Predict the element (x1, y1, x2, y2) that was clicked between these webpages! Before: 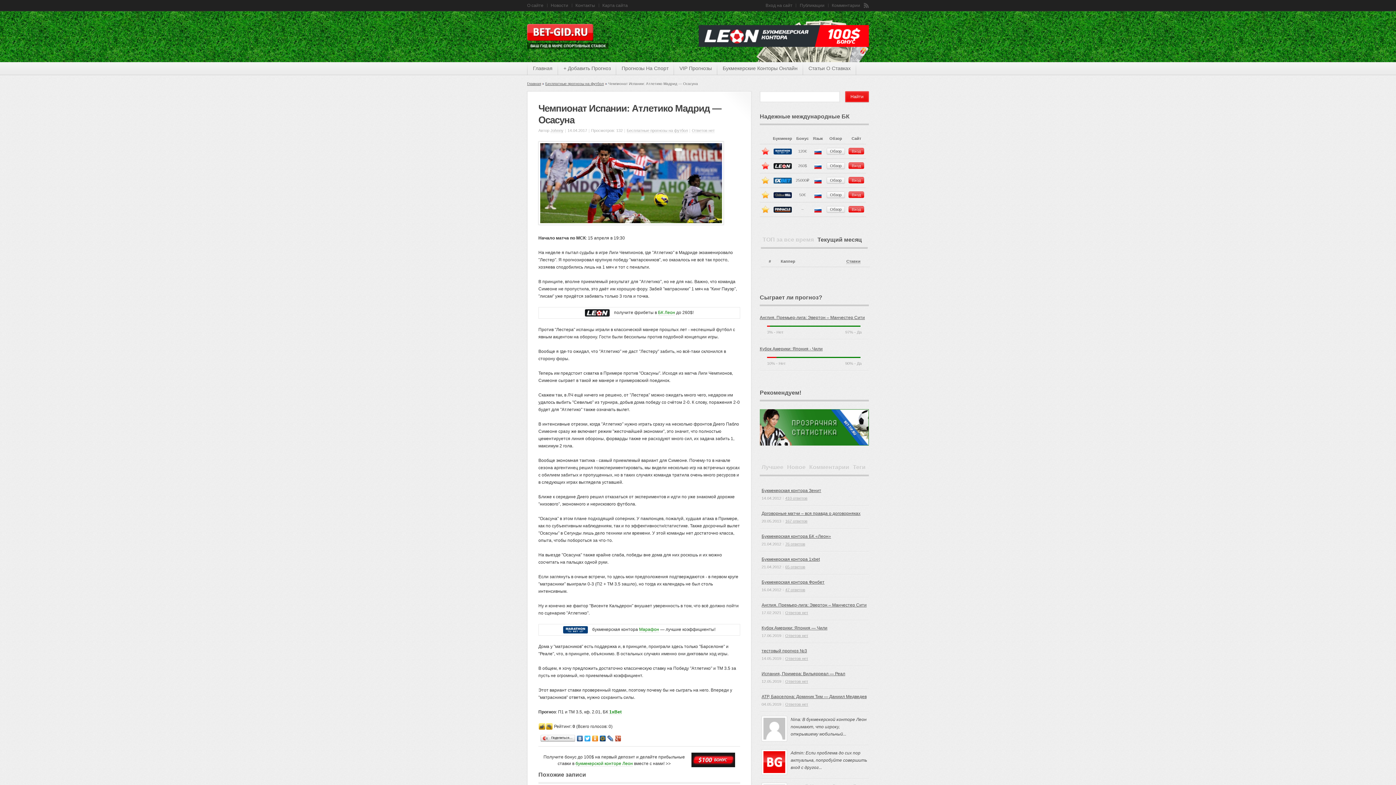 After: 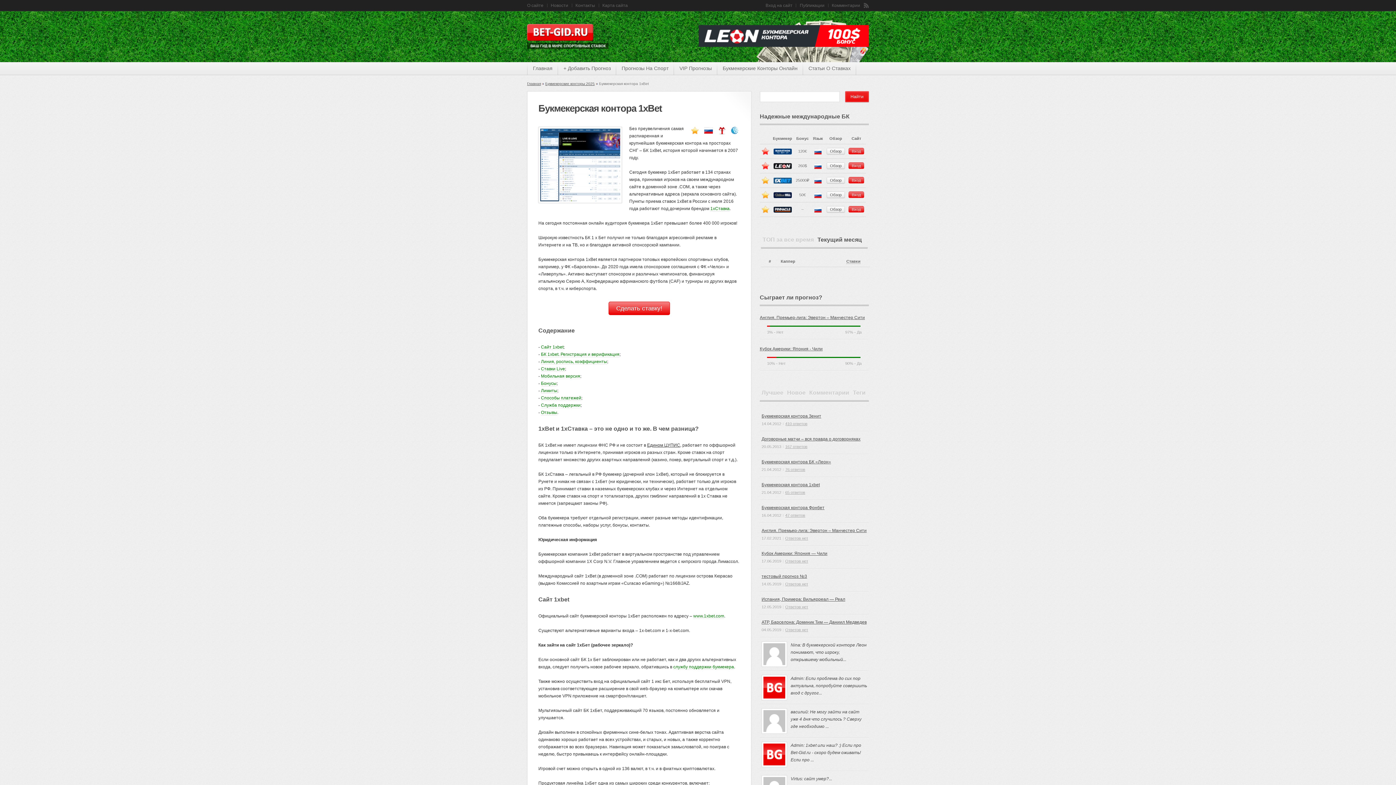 Action: bbox: (761, 557, 820, 562) label: Букмекерская контора 1xbet